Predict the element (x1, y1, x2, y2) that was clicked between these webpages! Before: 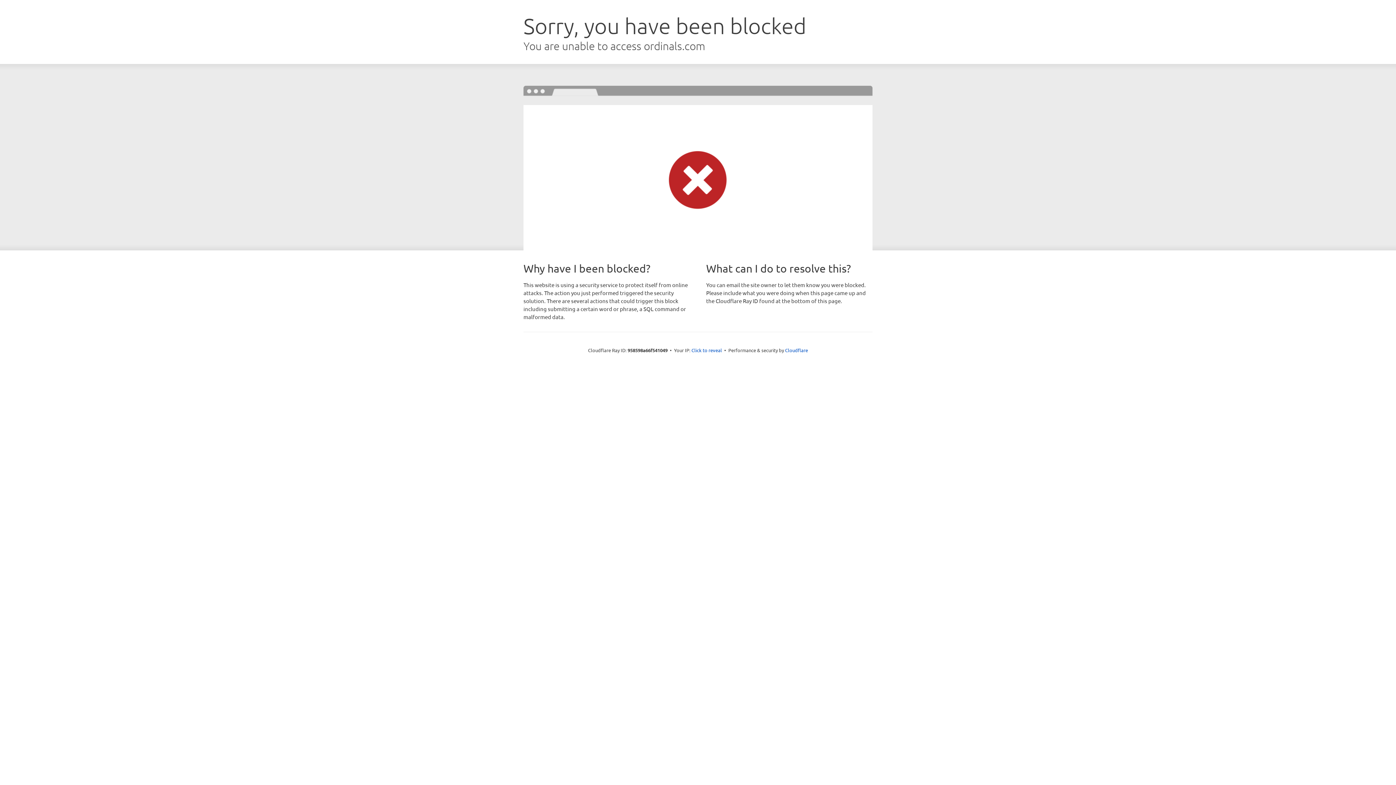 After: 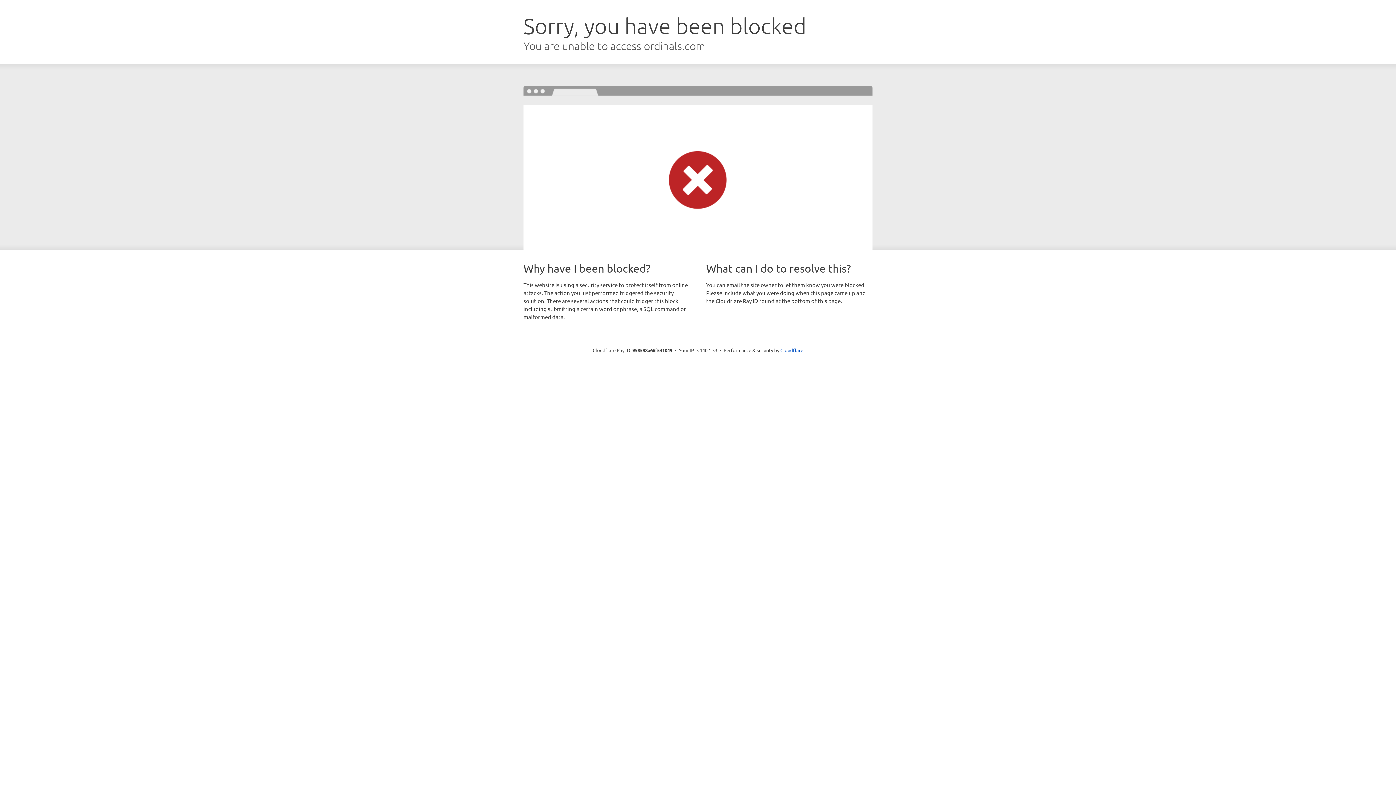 Action: label: Click to reveal bbox: (691, 346, 722, 353)